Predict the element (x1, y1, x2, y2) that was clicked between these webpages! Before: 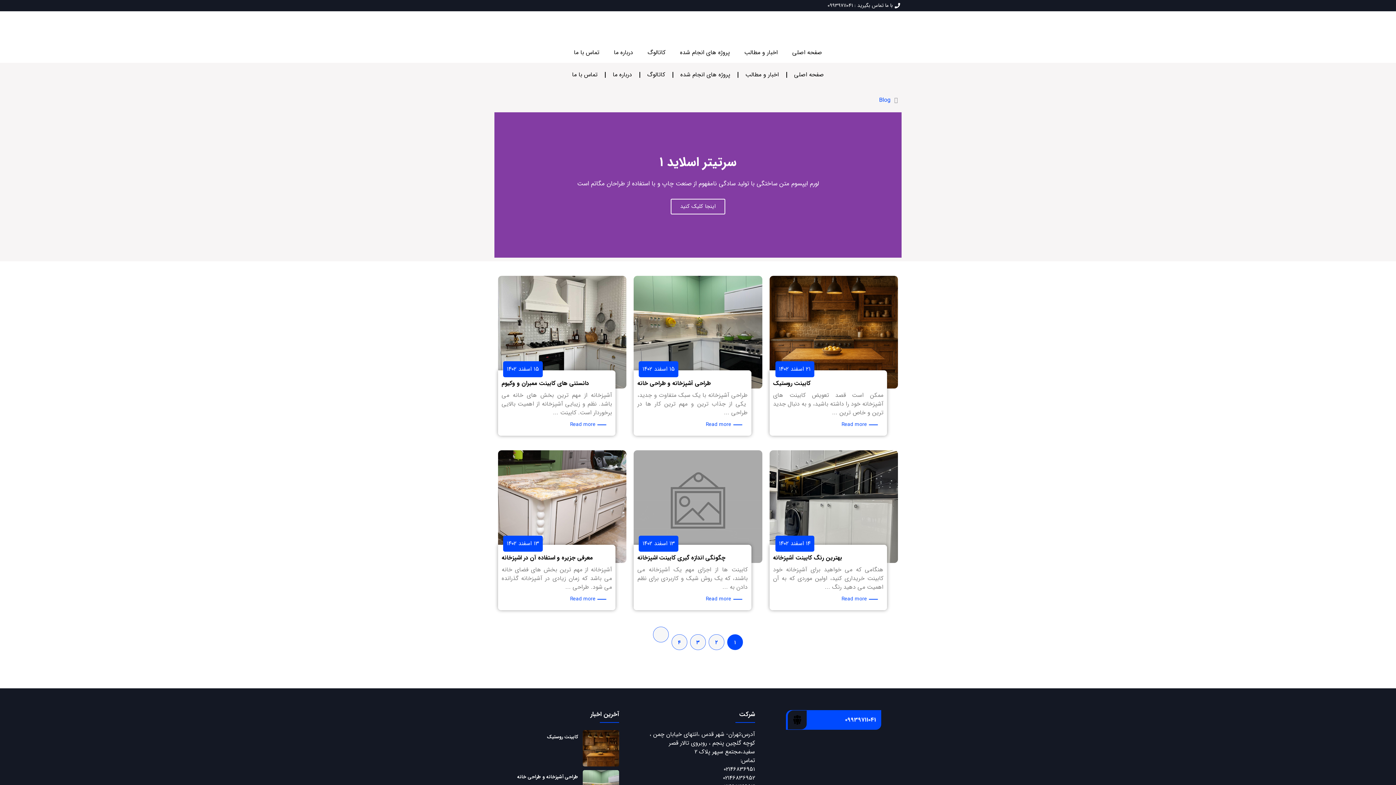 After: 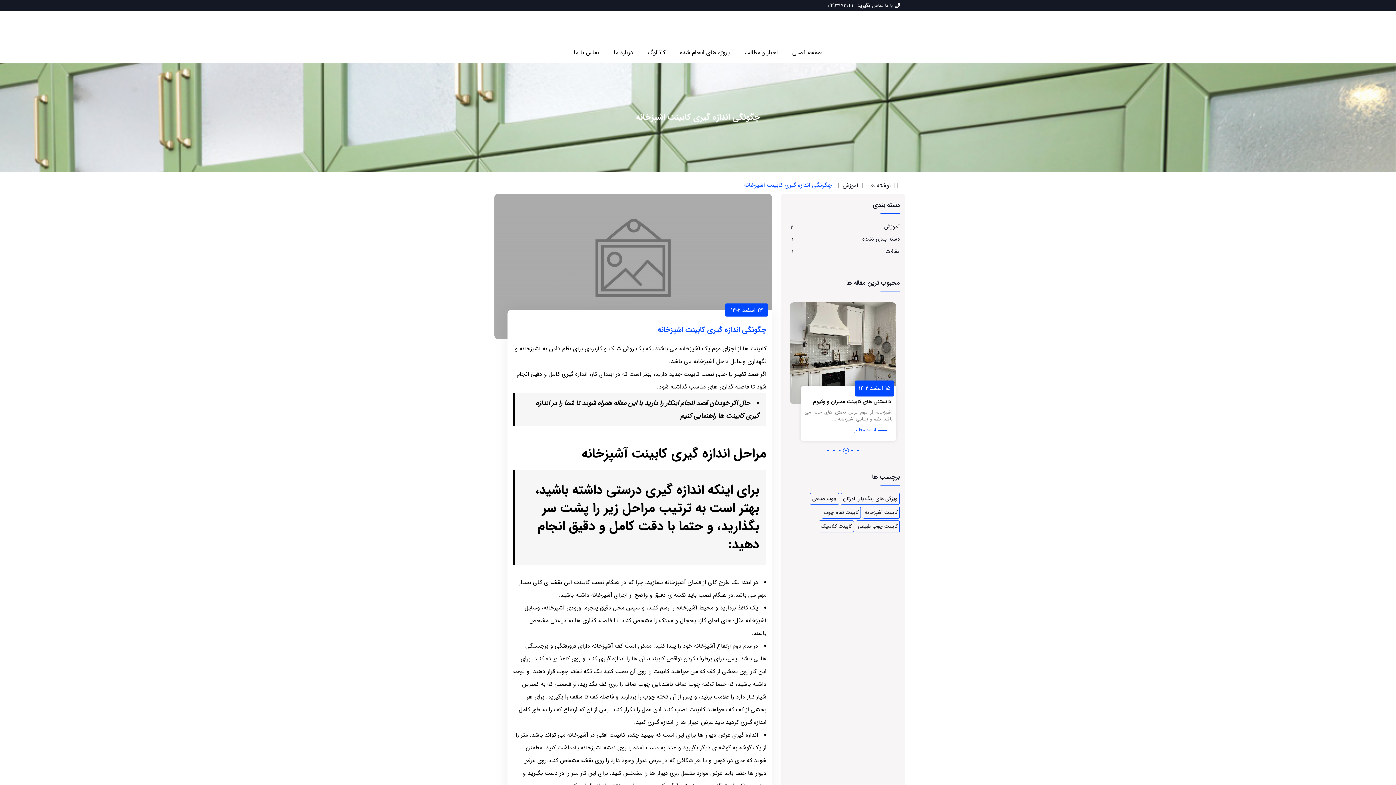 Action: label: چگونگی اندازه گیری کابینت اشپزخانه bbox: (637, 553, 725, 562)